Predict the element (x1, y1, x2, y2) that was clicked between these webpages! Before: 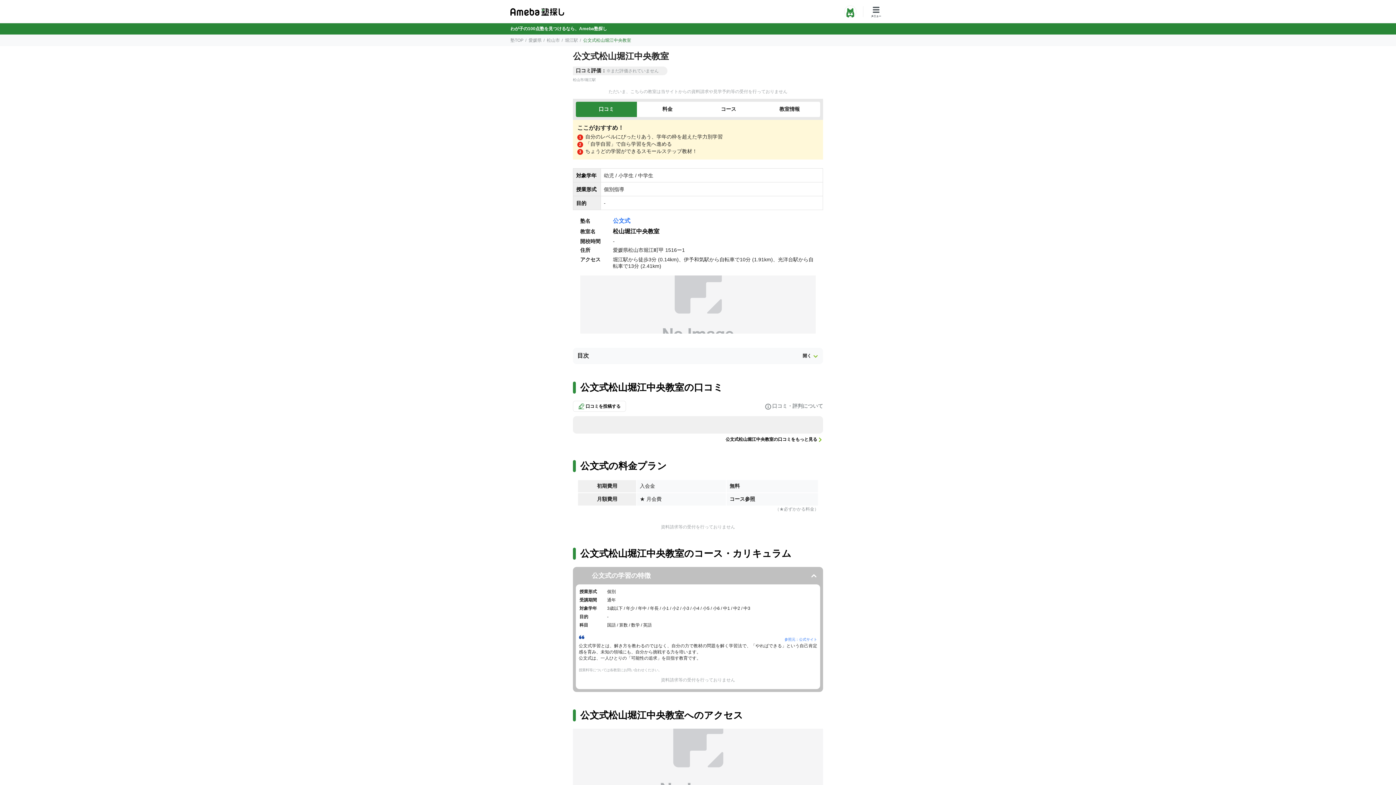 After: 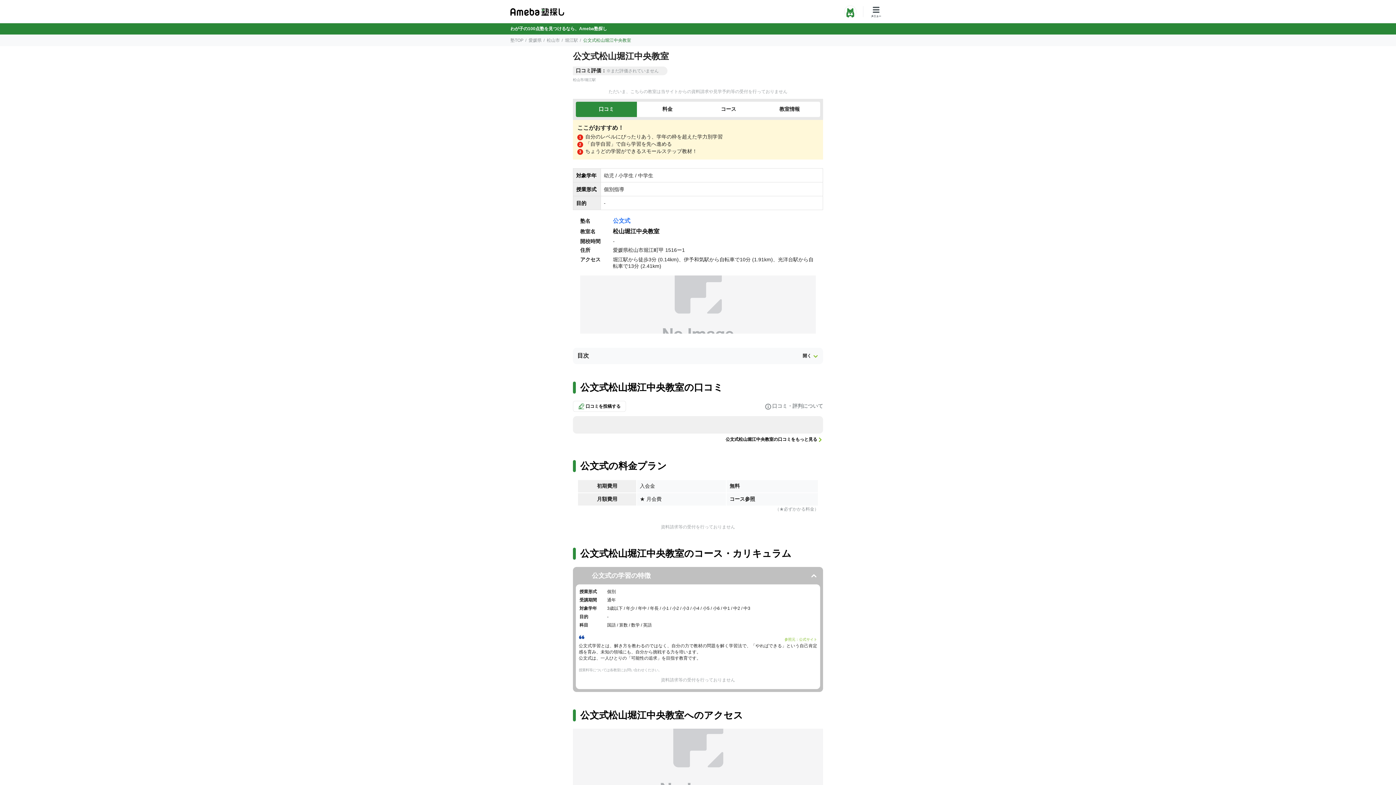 Action: label: 参照元：公式サイト bbox: (784, 637, 817, 641)